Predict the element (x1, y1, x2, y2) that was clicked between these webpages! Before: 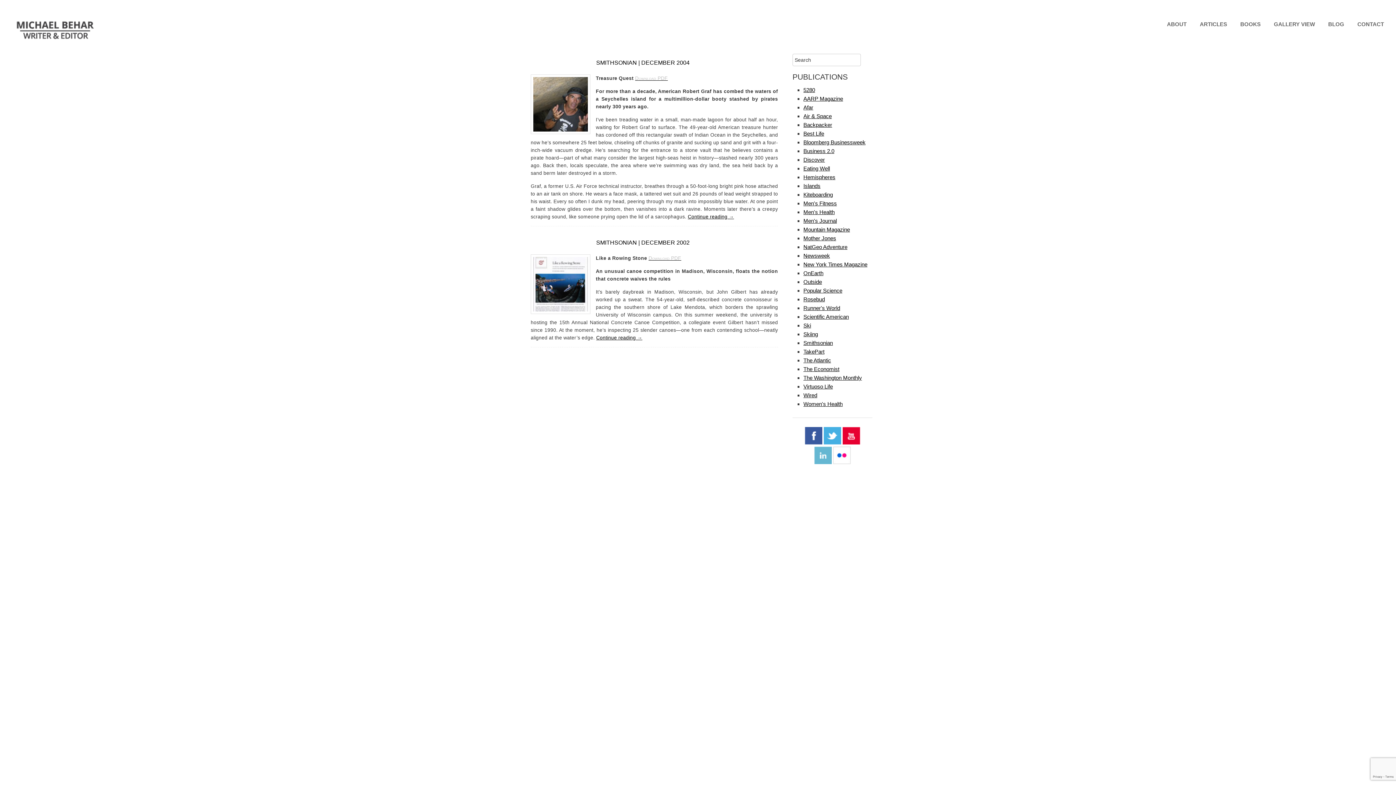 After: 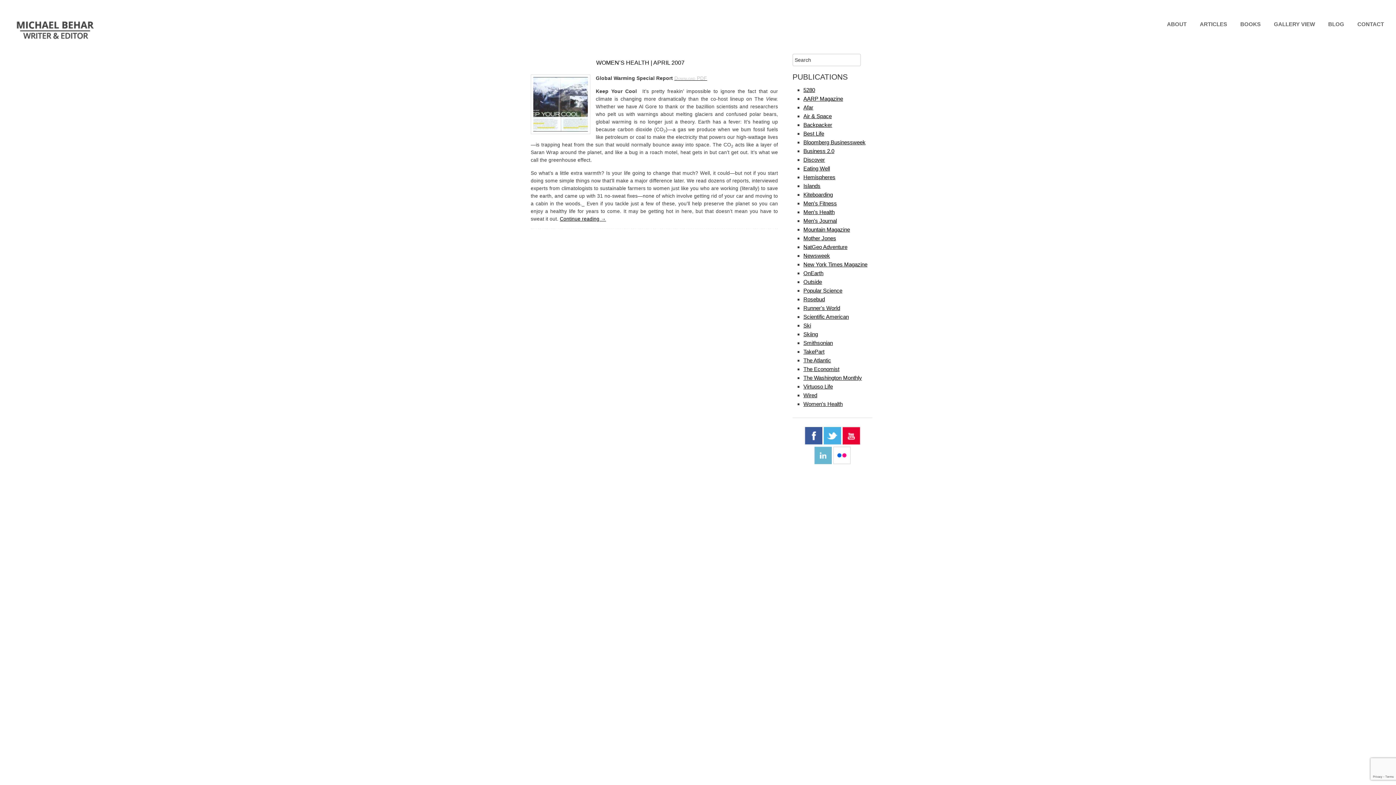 Action: label: Women's Health bbox: (803, 401, 842, 407)